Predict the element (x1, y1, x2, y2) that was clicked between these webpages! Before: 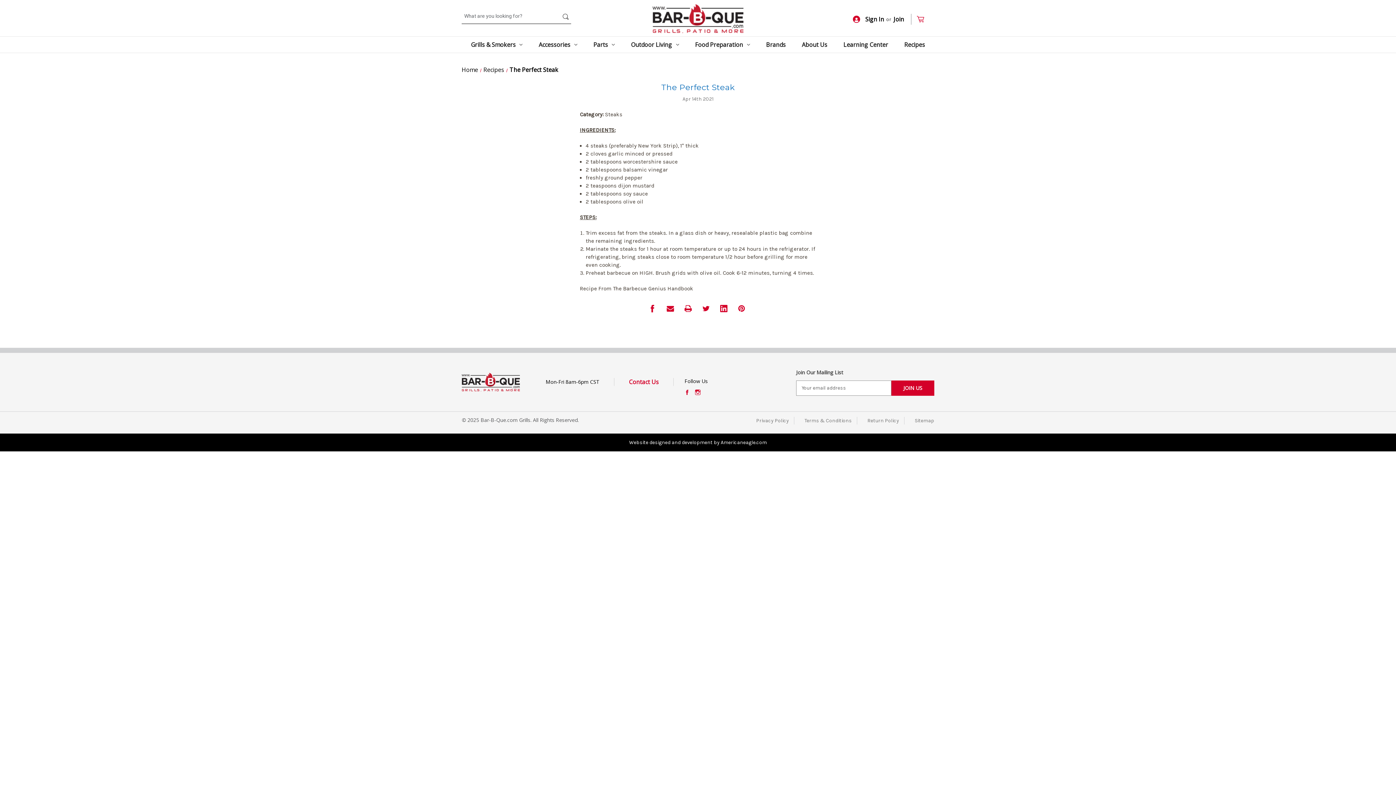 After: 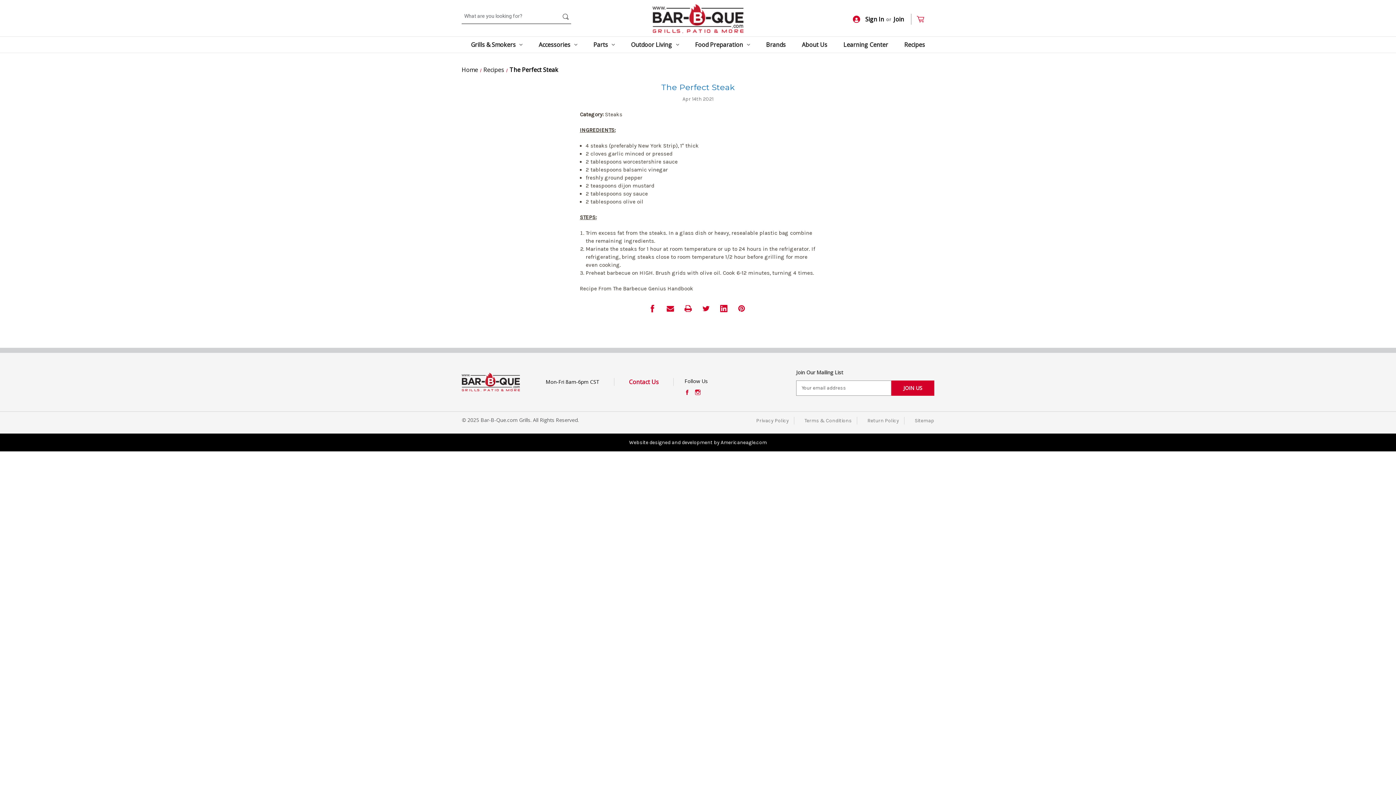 Action: bbox: (684, 304, 691, 312) label: Print